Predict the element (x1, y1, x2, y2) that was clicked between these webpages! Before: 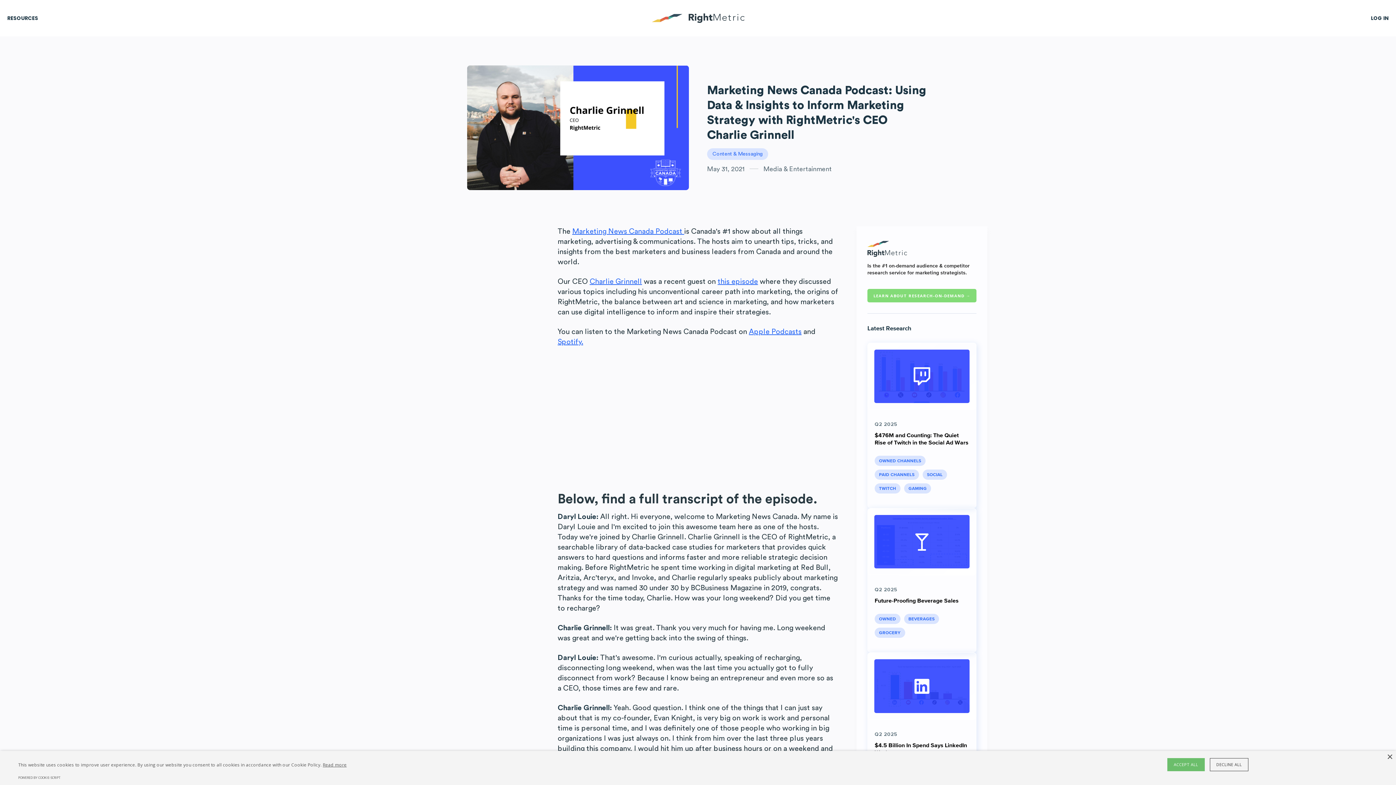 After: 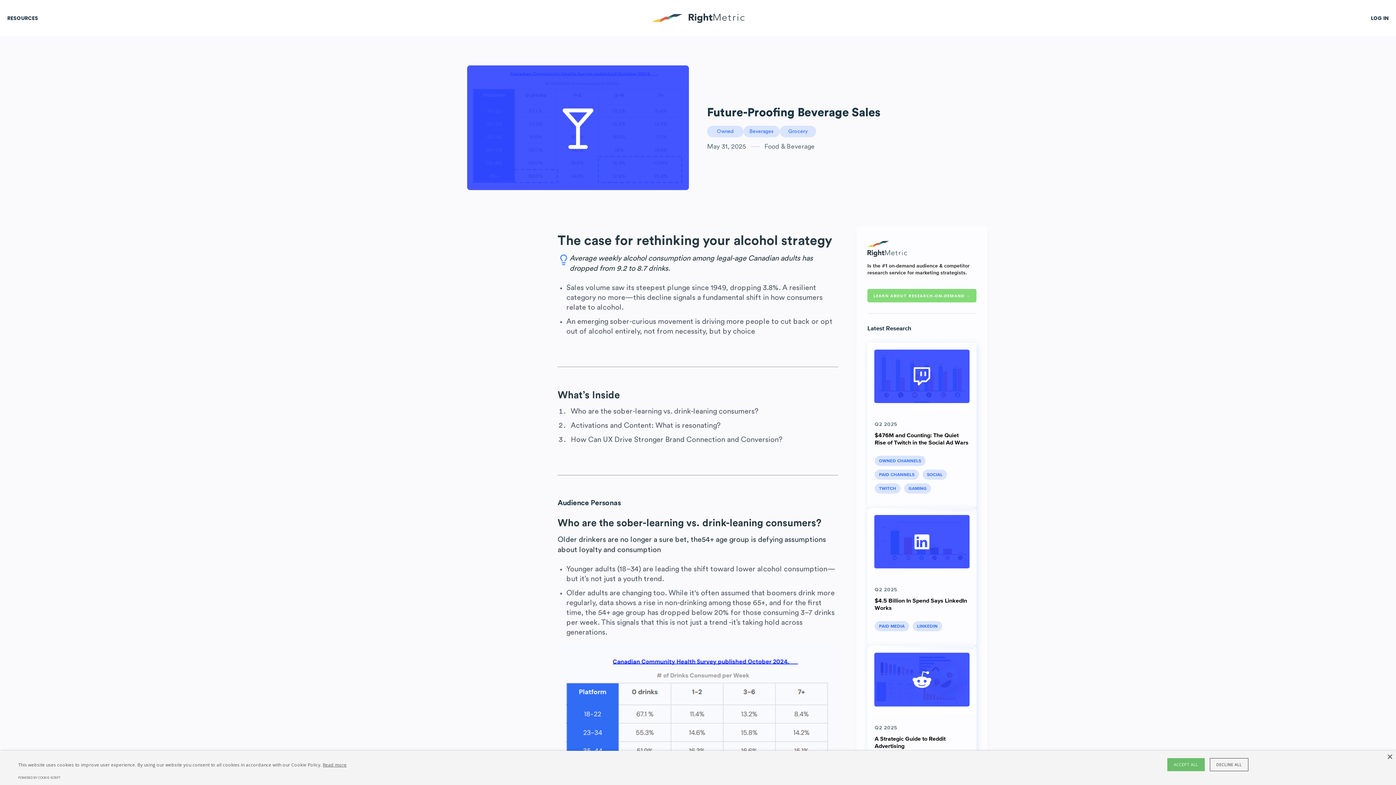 Action: bbox: (874, 593, 958, 608) label: Future-Proofing Beverage Sales